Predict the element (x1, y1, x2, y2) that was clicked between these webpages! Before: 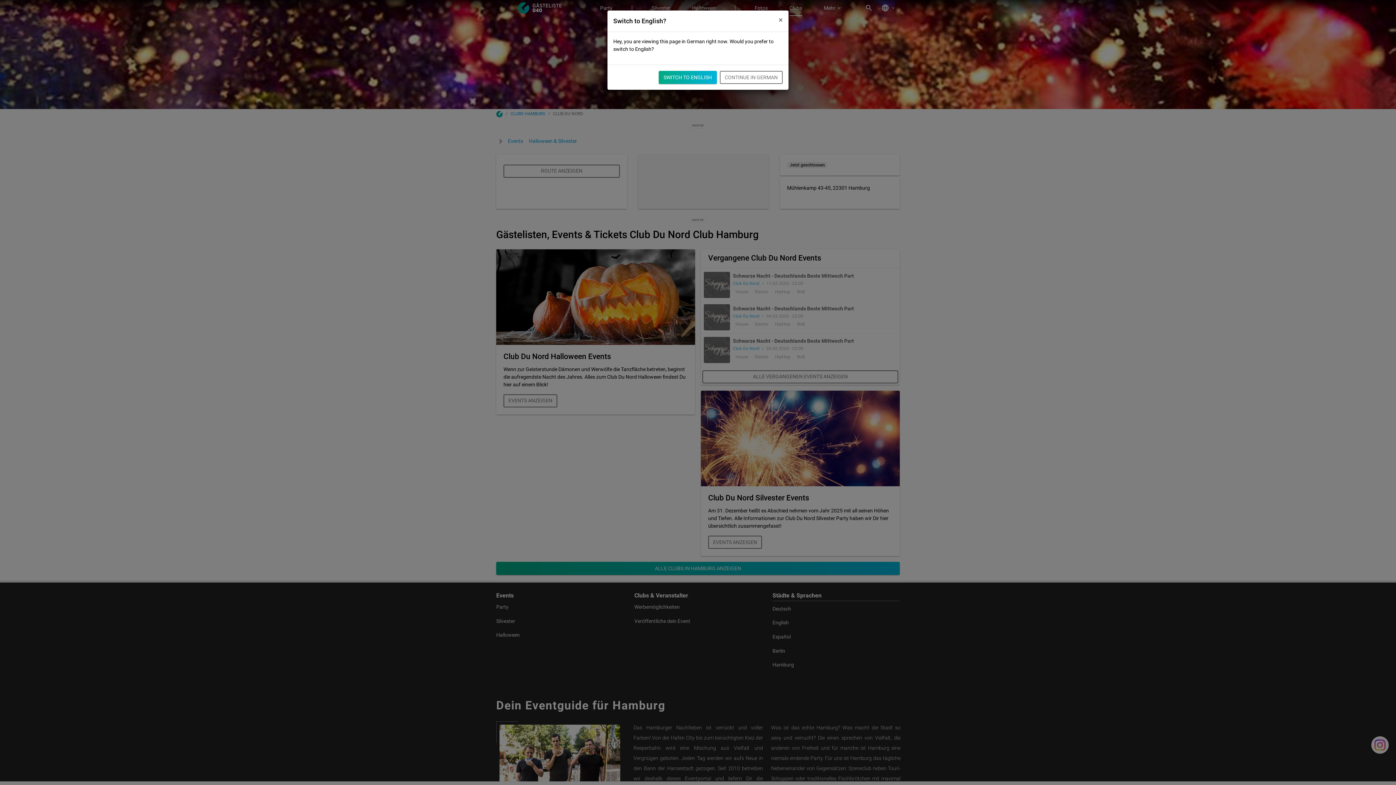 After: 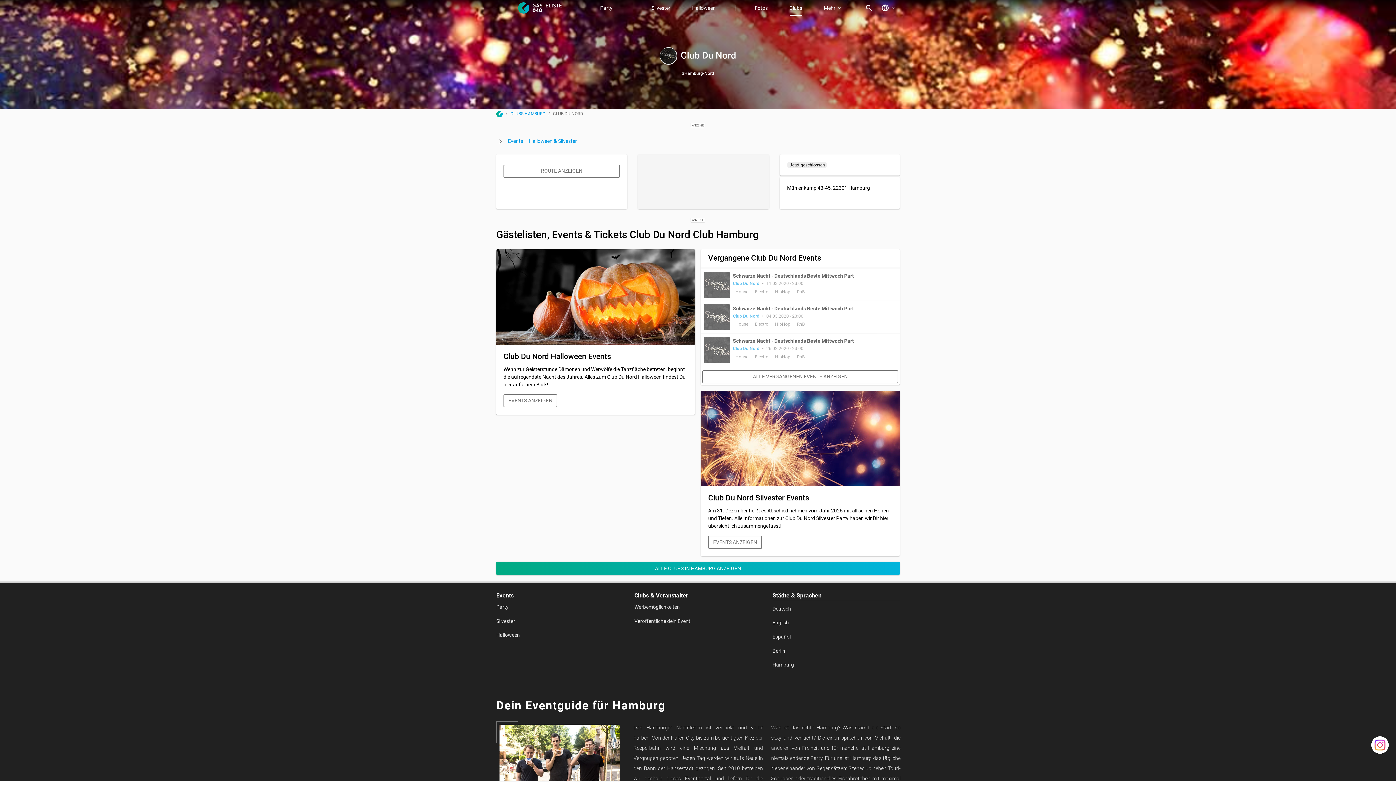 Action: label: CONTINUE IN GERMAN bbox: (719, 70, 782, 84)